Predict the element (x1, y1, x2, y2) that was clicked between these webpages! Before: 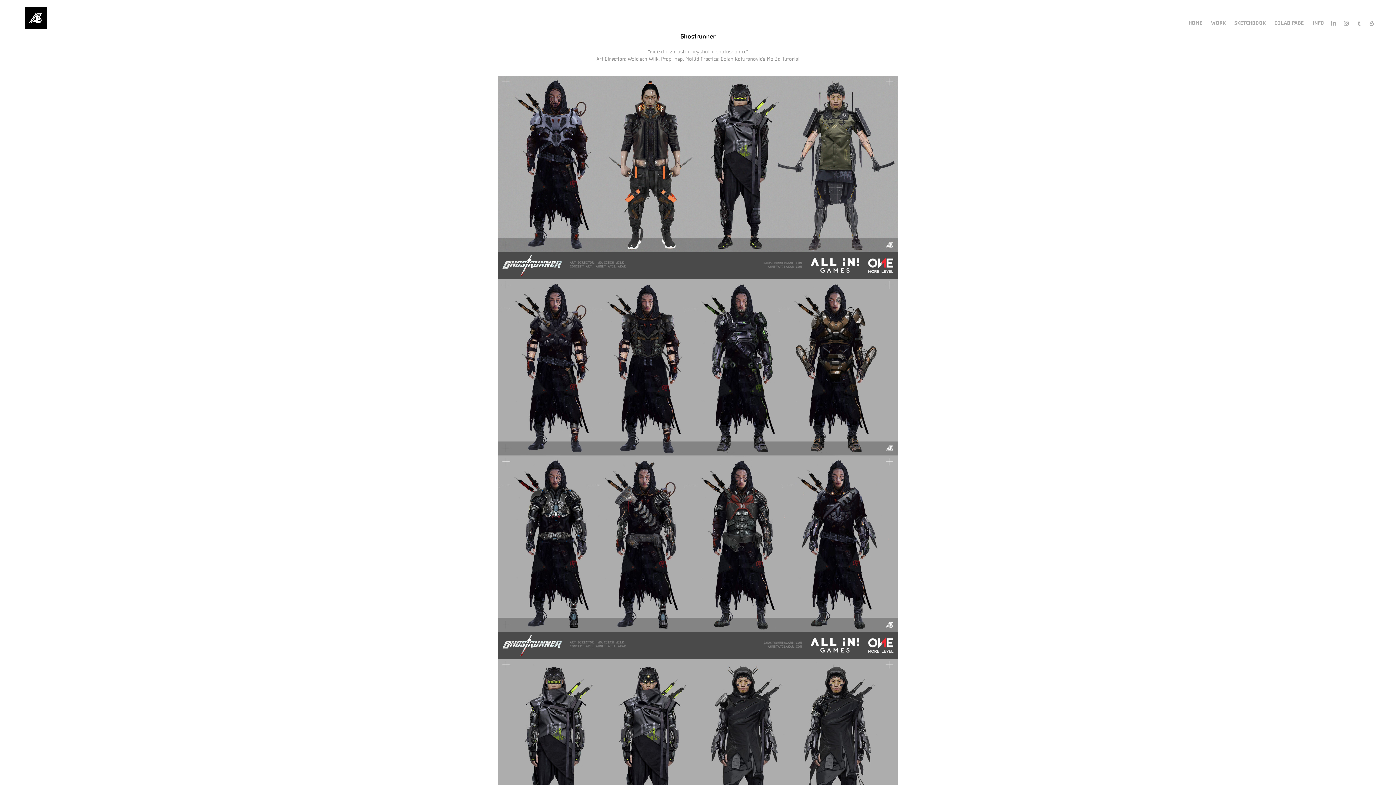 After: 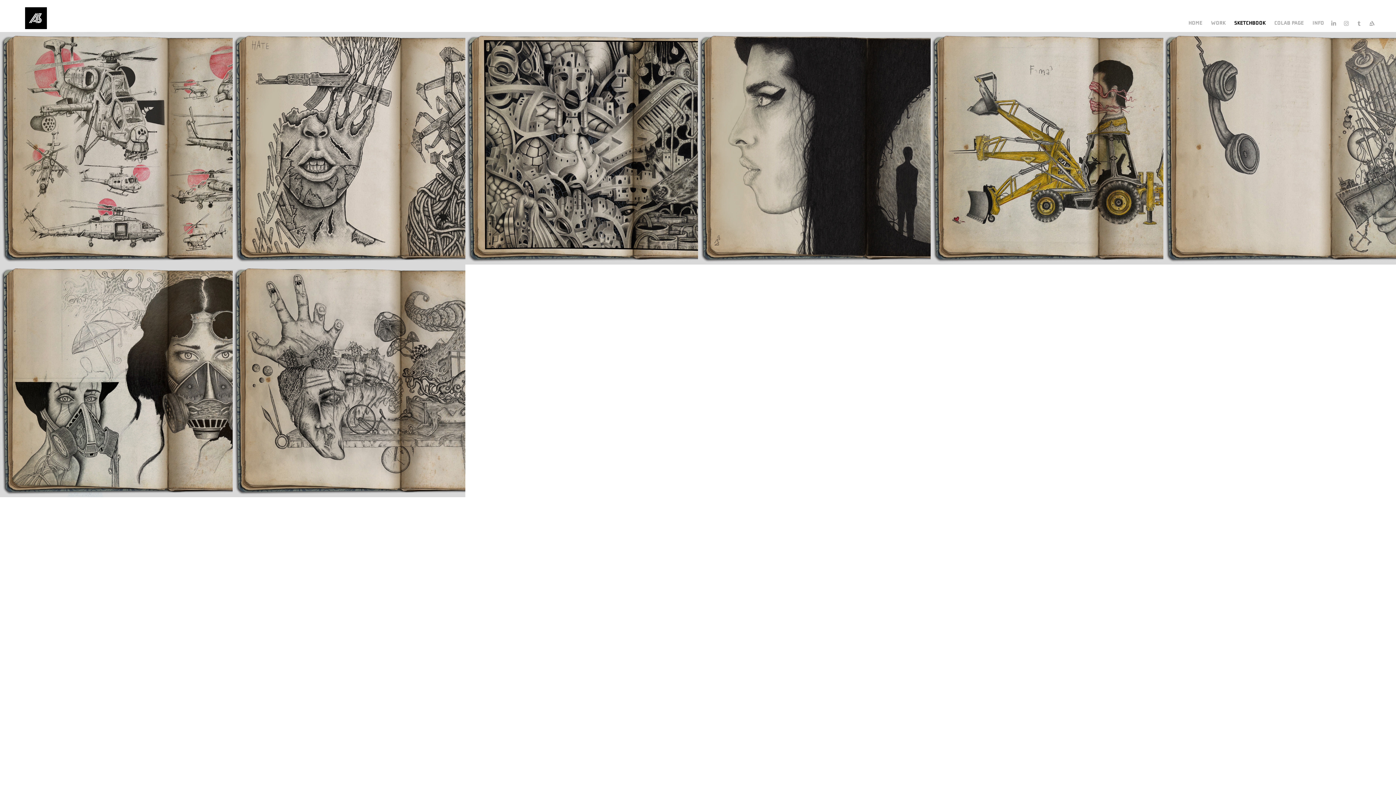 Action: label: SKETCHBOOK bbox: (1234, 20, 1265, 26)